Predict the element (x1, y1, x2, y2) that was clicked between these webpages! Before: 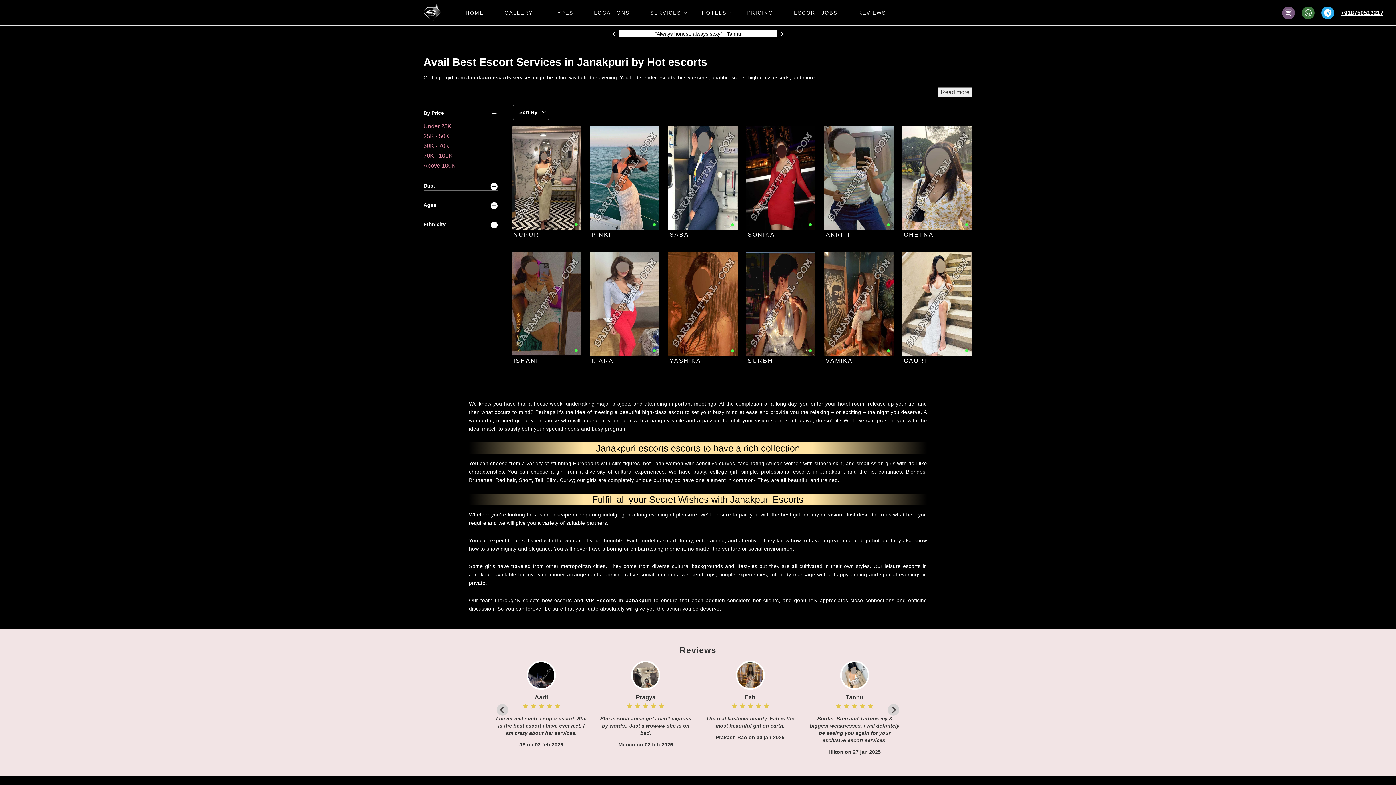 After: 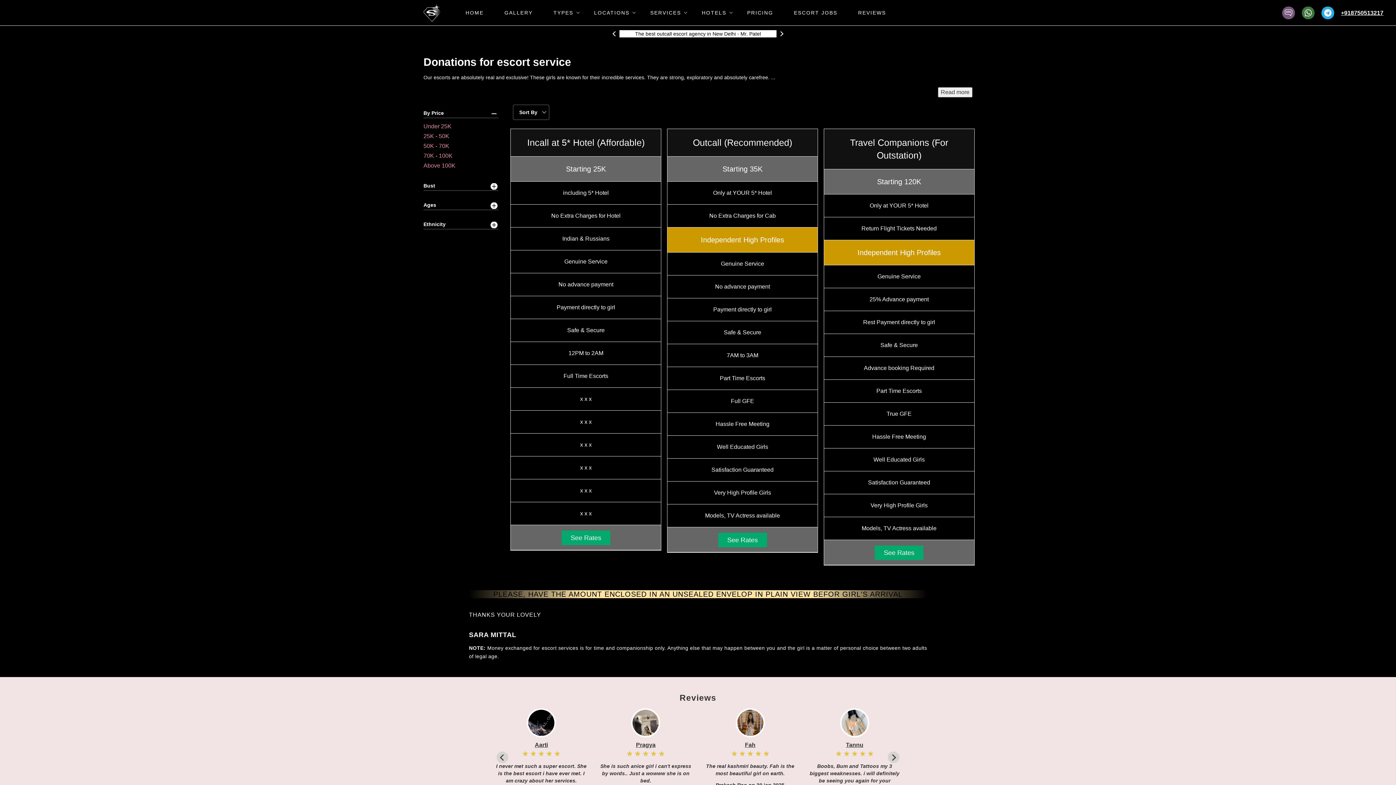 Action: label: PRICING bbox: (736, 0, 783, 25)